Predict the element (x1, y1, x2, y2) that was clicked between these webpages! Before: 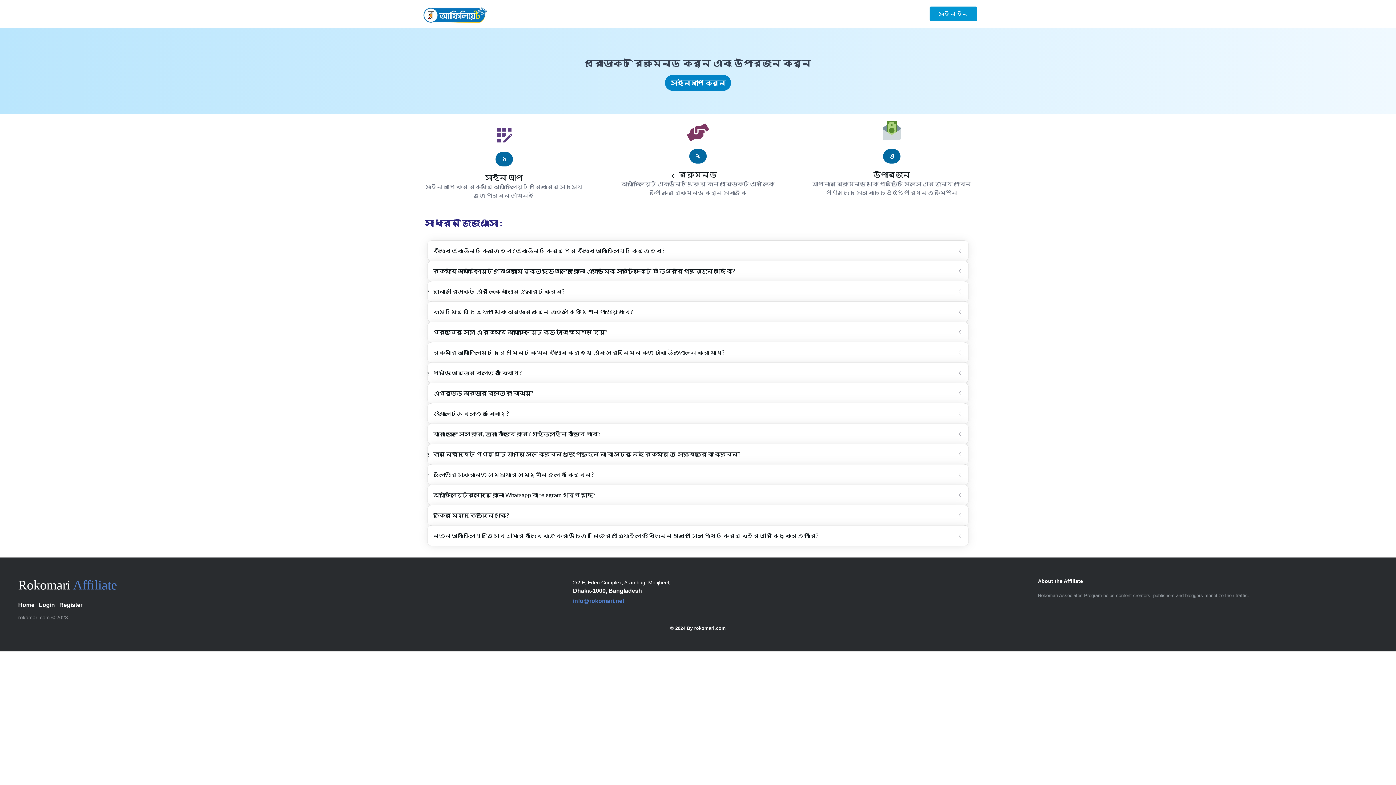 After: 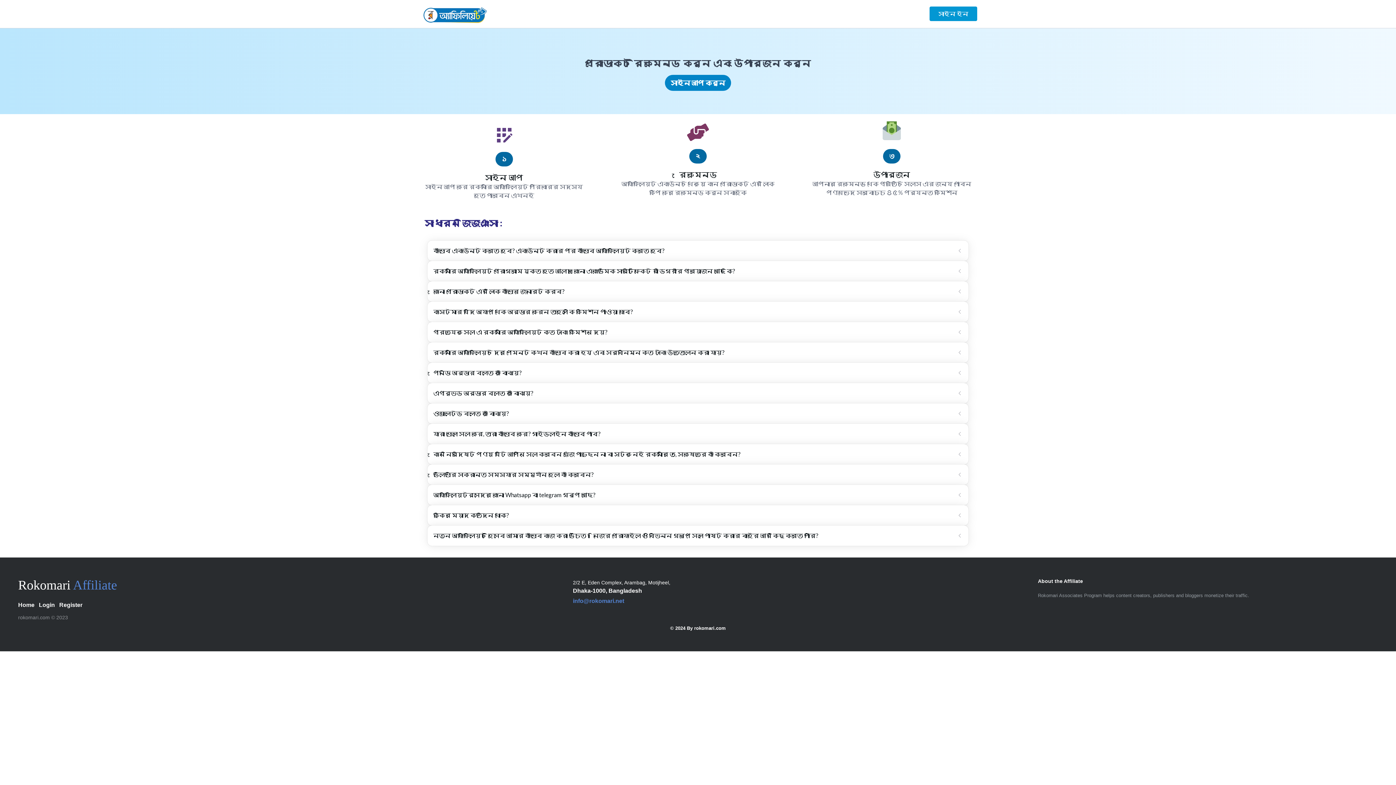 Action: bbox: (18, 600, 34, 610) label: Home